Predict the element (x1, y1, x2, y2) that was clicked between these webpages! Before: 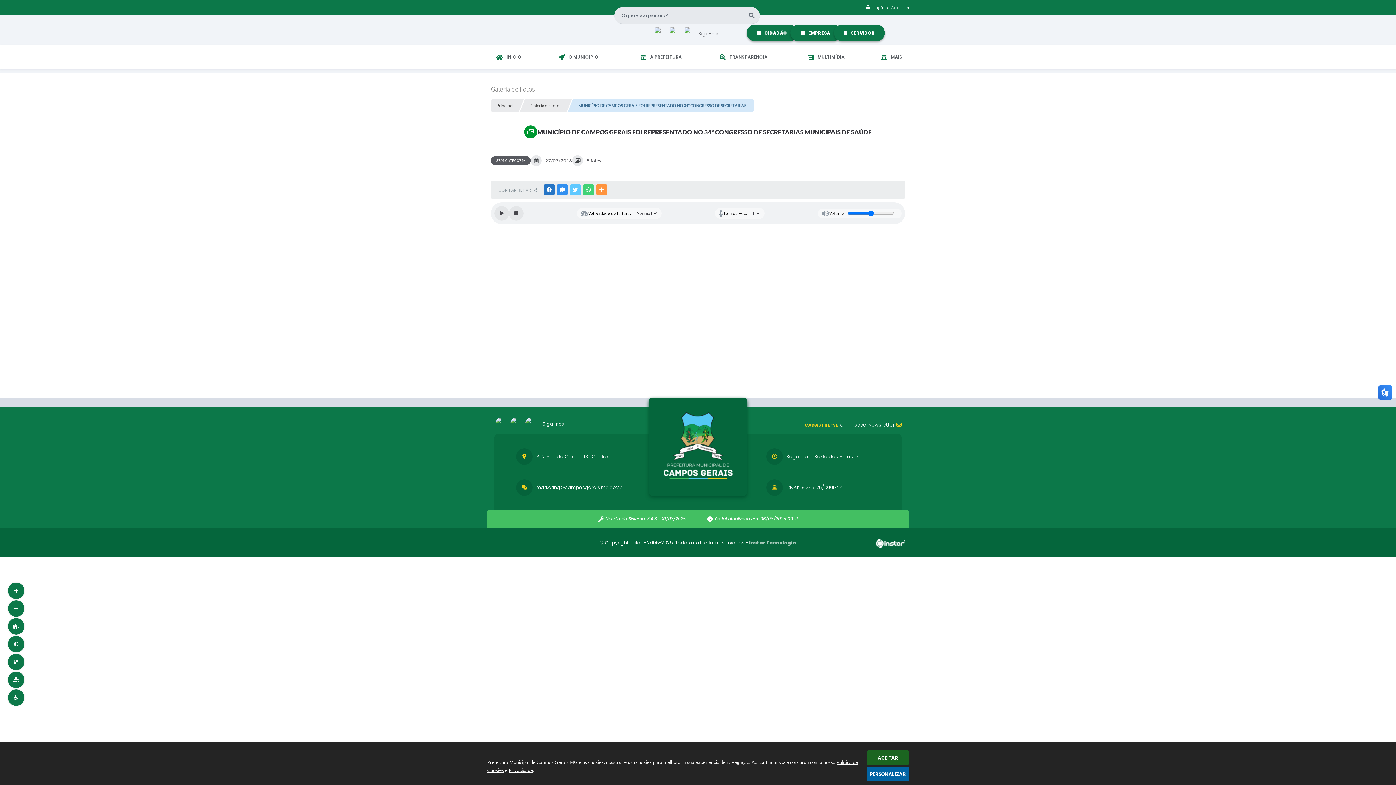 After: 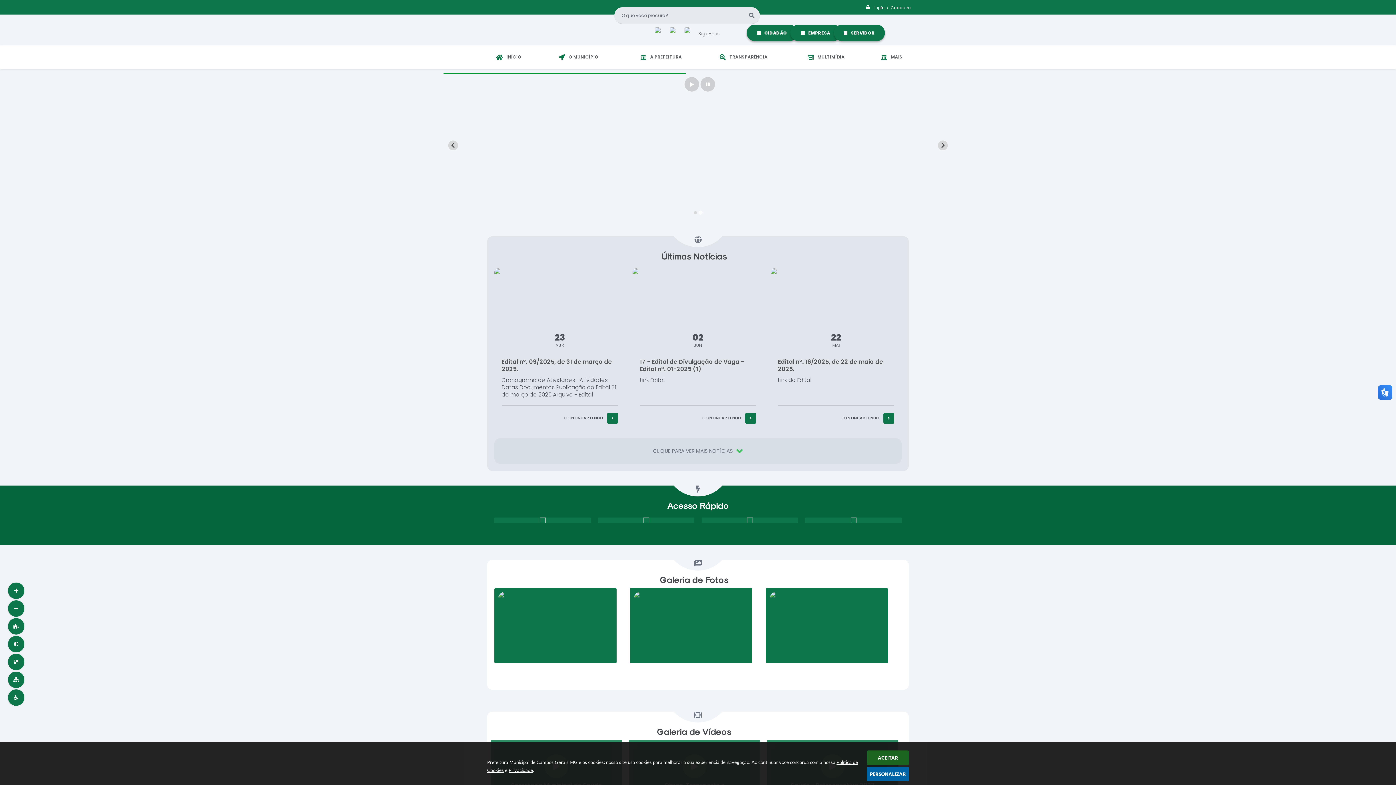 Action: bbox: (480, 45, 537, 69) label: INÍCIO